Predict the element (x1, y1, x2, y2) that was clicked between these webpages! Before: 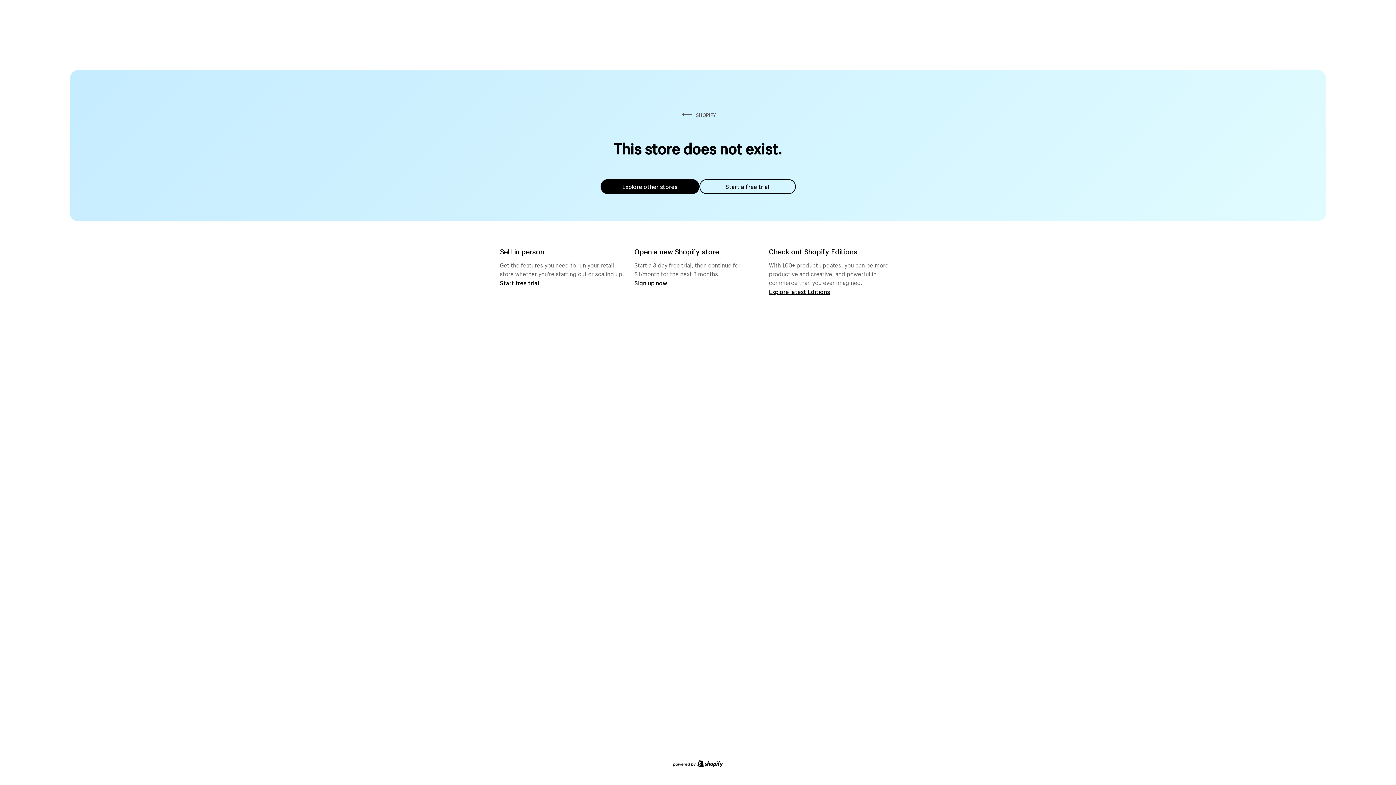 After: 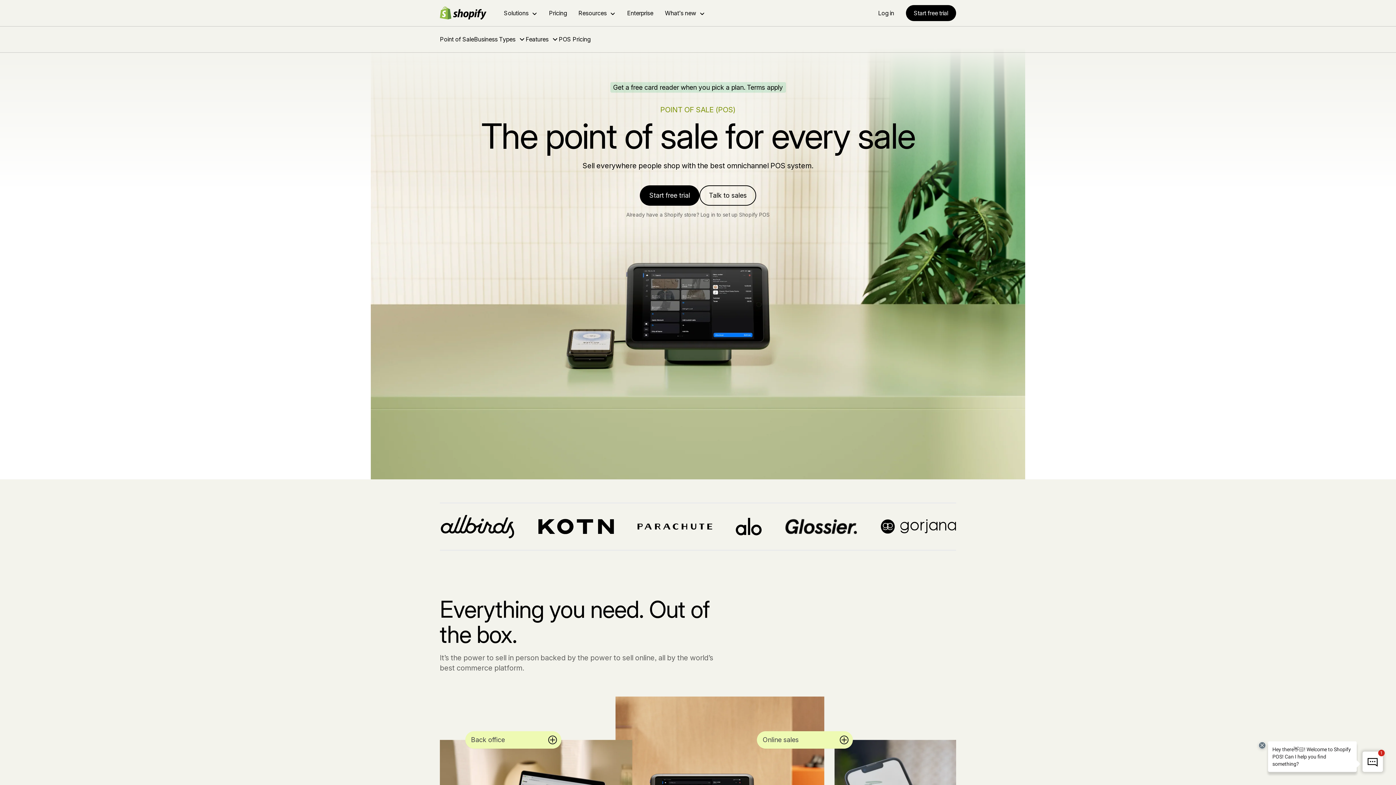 Action: label: Start free trial bbox: (500, 279, 539, 286)